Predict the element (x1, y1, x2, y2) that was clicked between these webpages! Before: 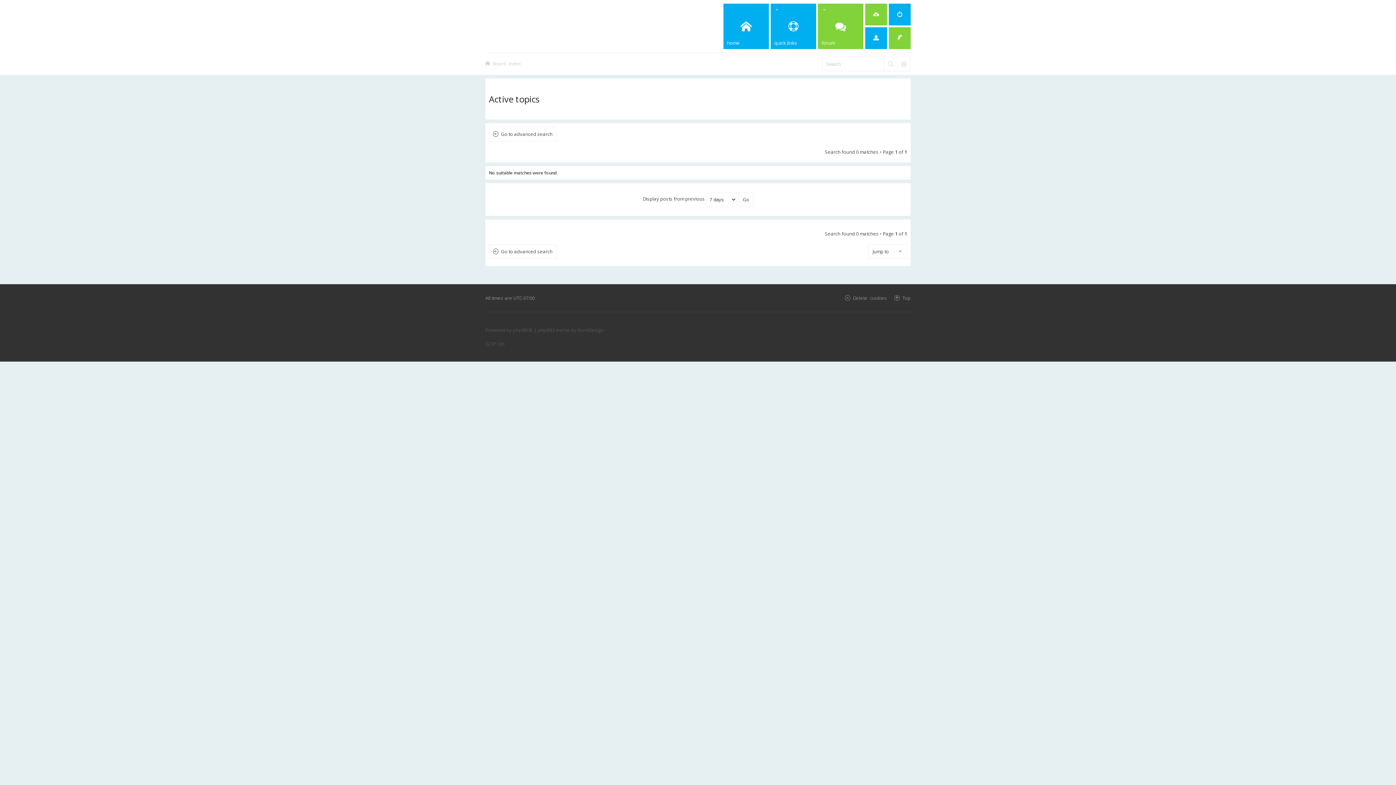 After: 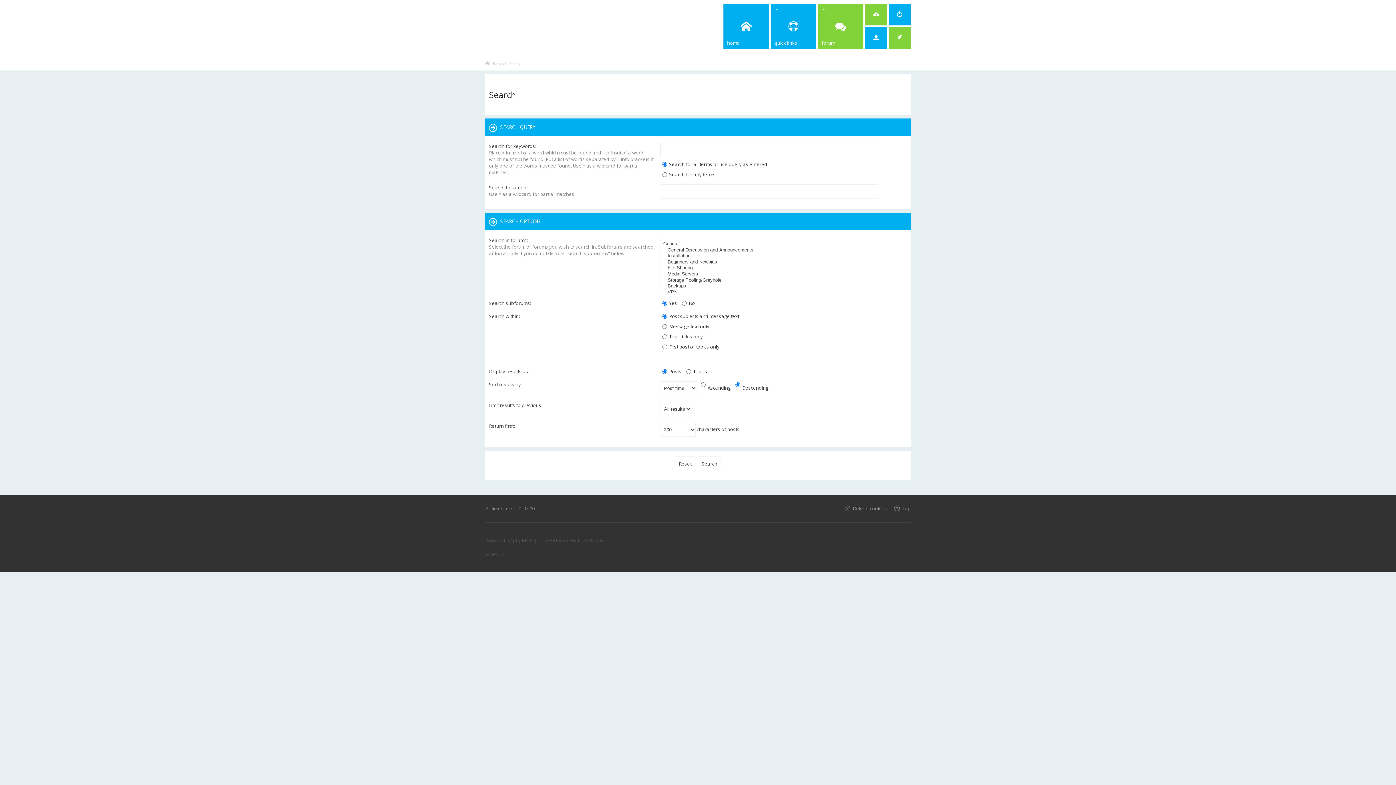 Action: label: Go to advanced search bbox: (489, 244, 556, 258)